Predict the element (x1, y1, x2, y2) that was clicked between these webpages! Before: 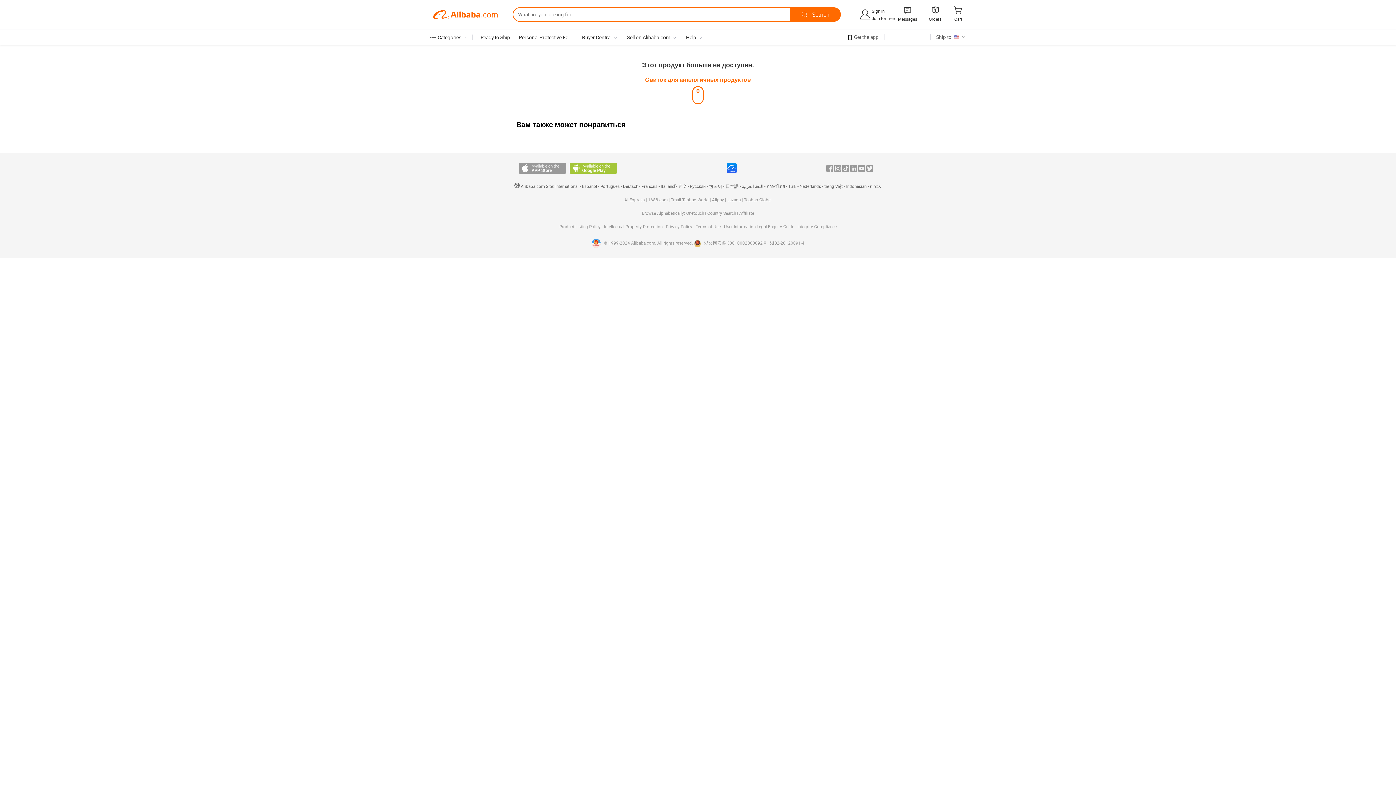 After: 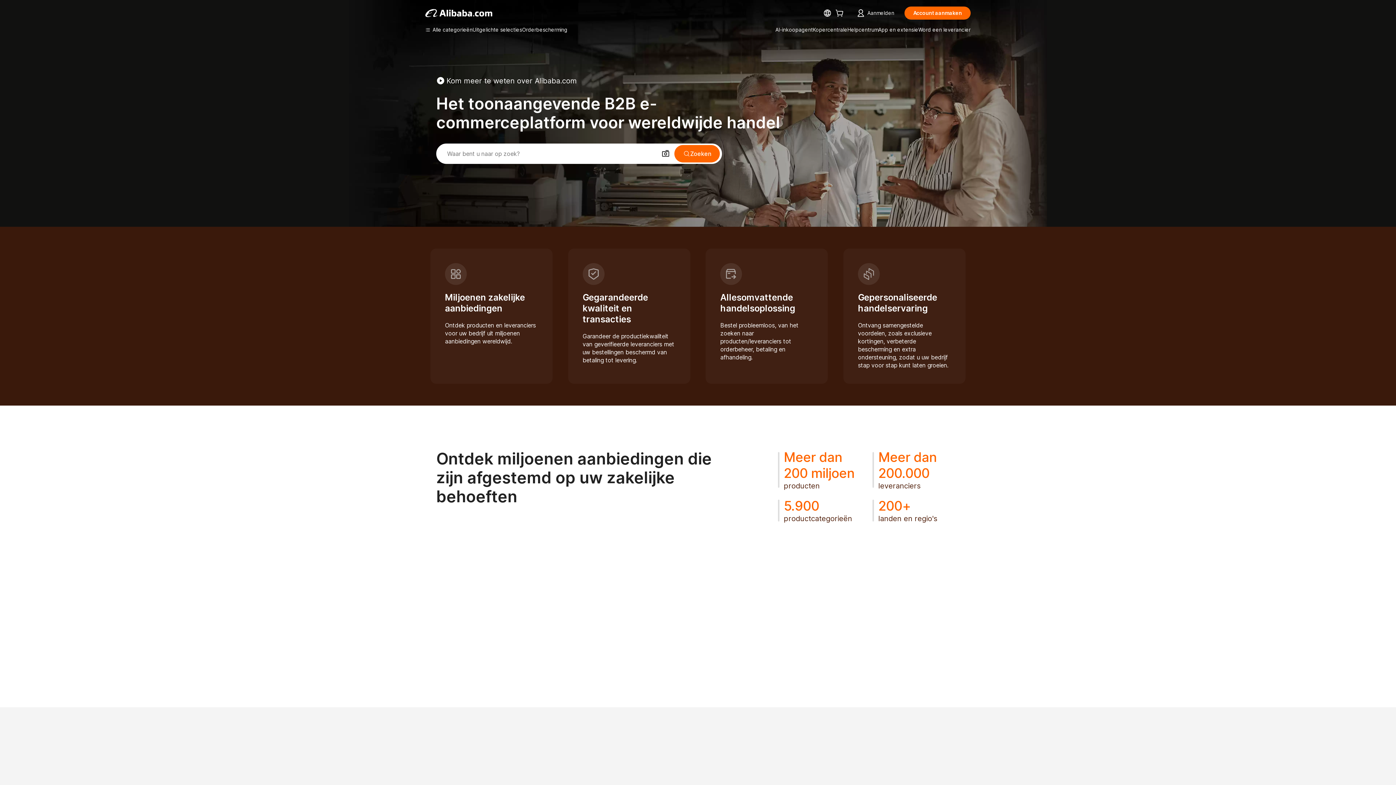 Action: bbox: (799, 184, 821, 189) label: Nederlands